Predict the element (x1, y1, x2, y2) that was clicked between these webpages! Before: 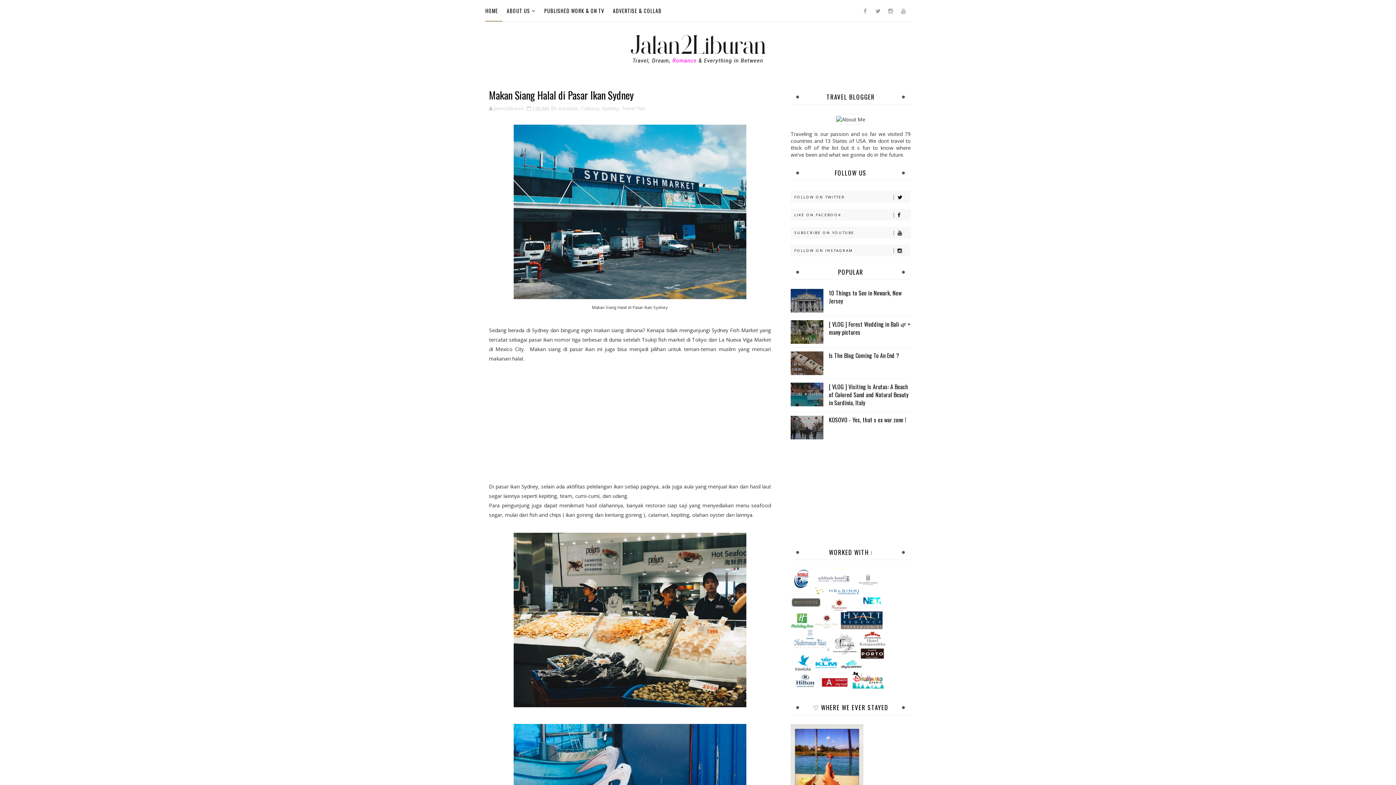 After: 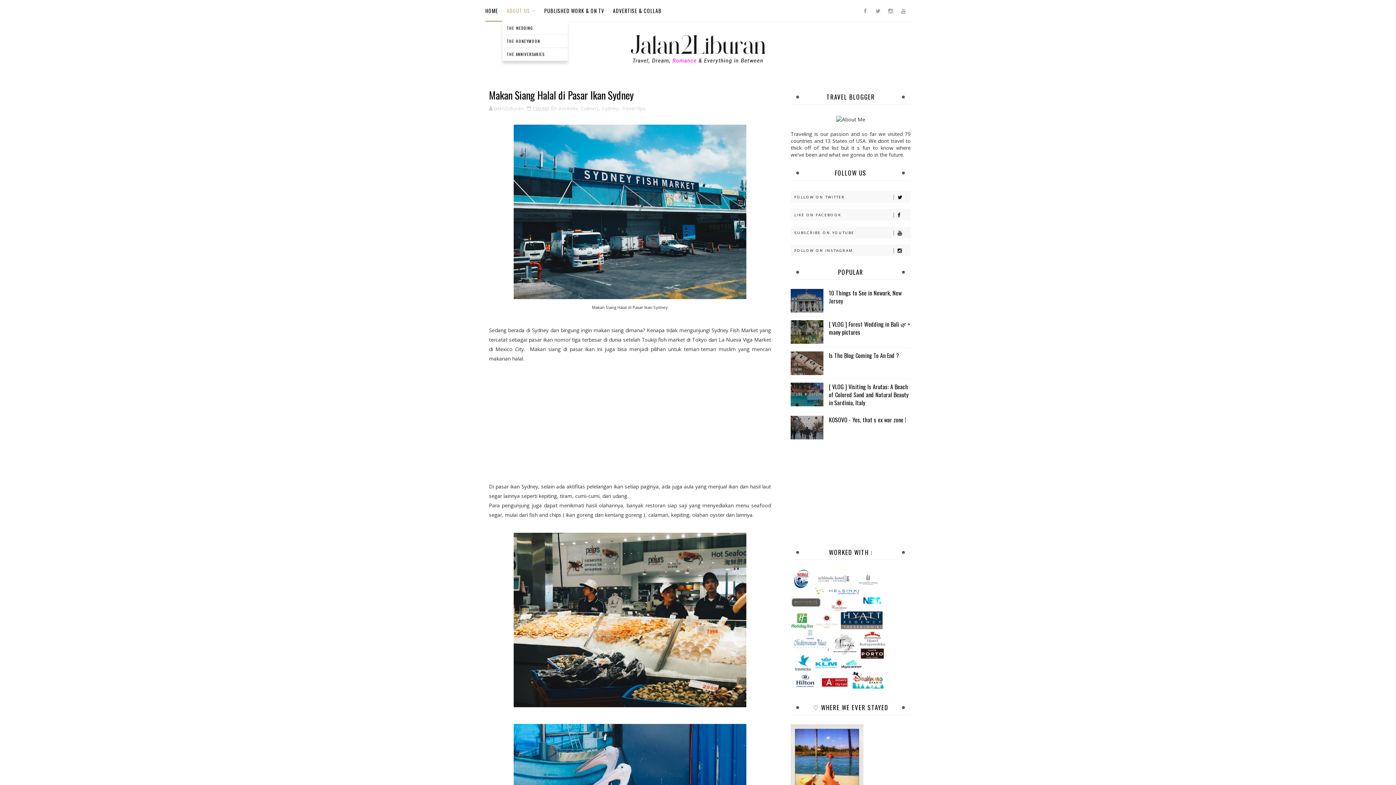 Action: label: ABOUT US bbox: (502, 0, 540, 21)